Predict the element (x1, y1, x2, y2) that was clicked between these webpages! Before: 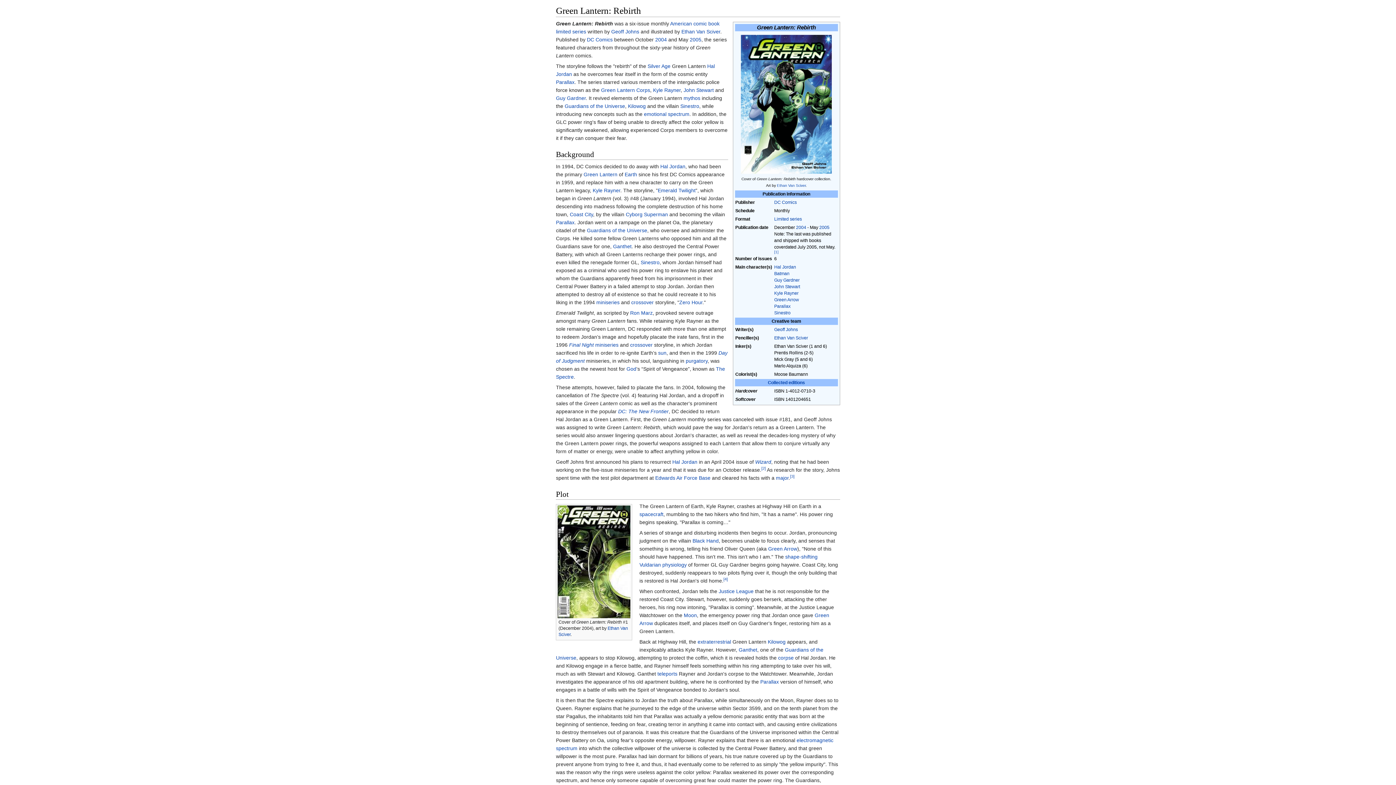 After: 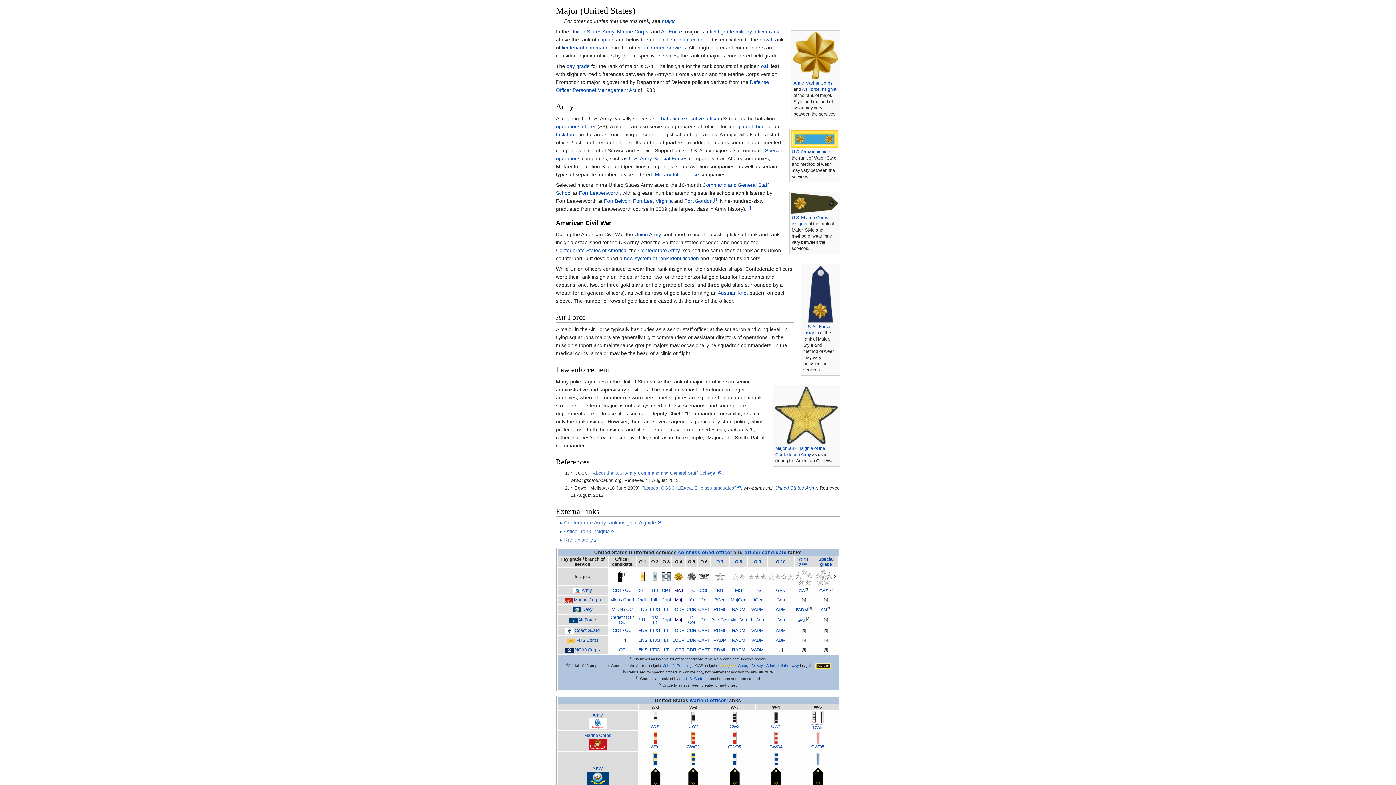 Action: bbox: (776, 475, 788, 481) label: major